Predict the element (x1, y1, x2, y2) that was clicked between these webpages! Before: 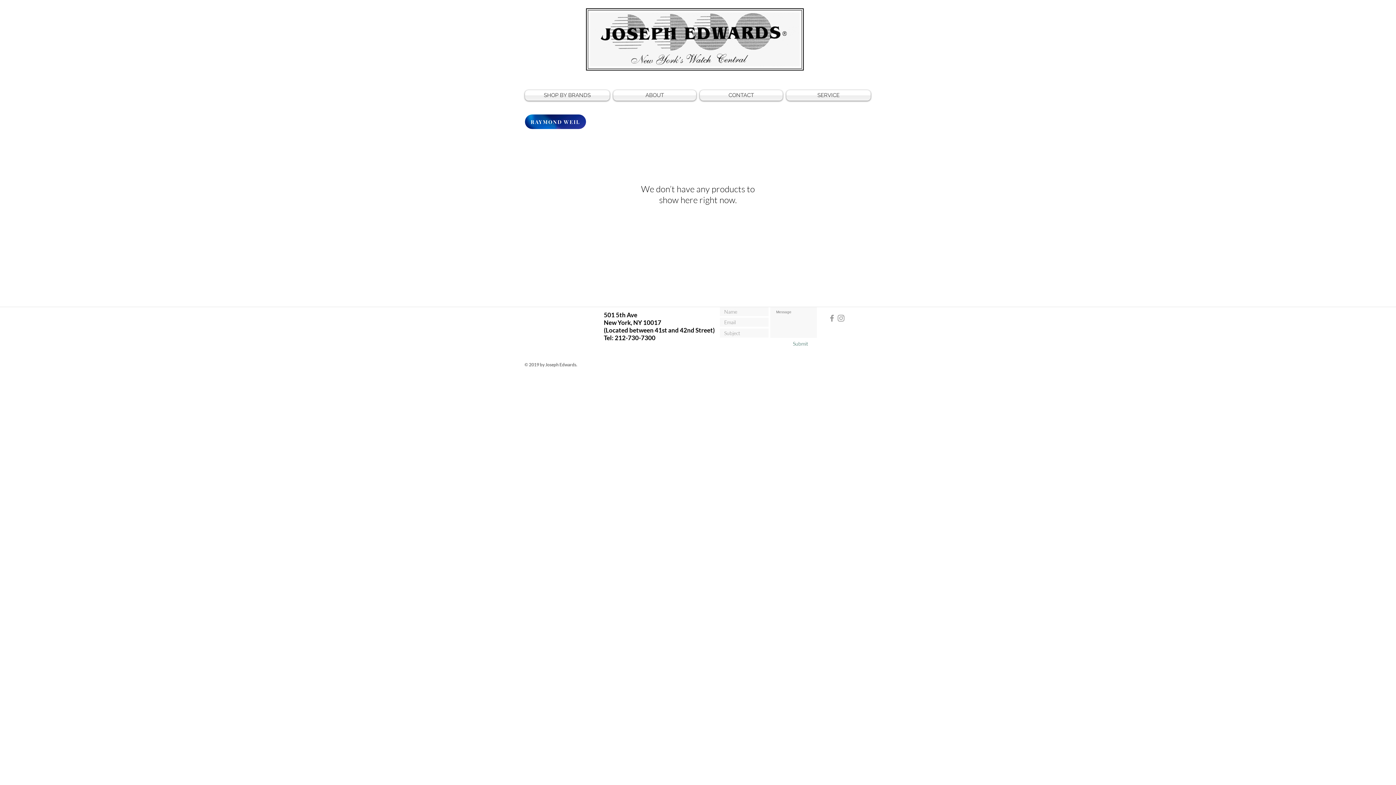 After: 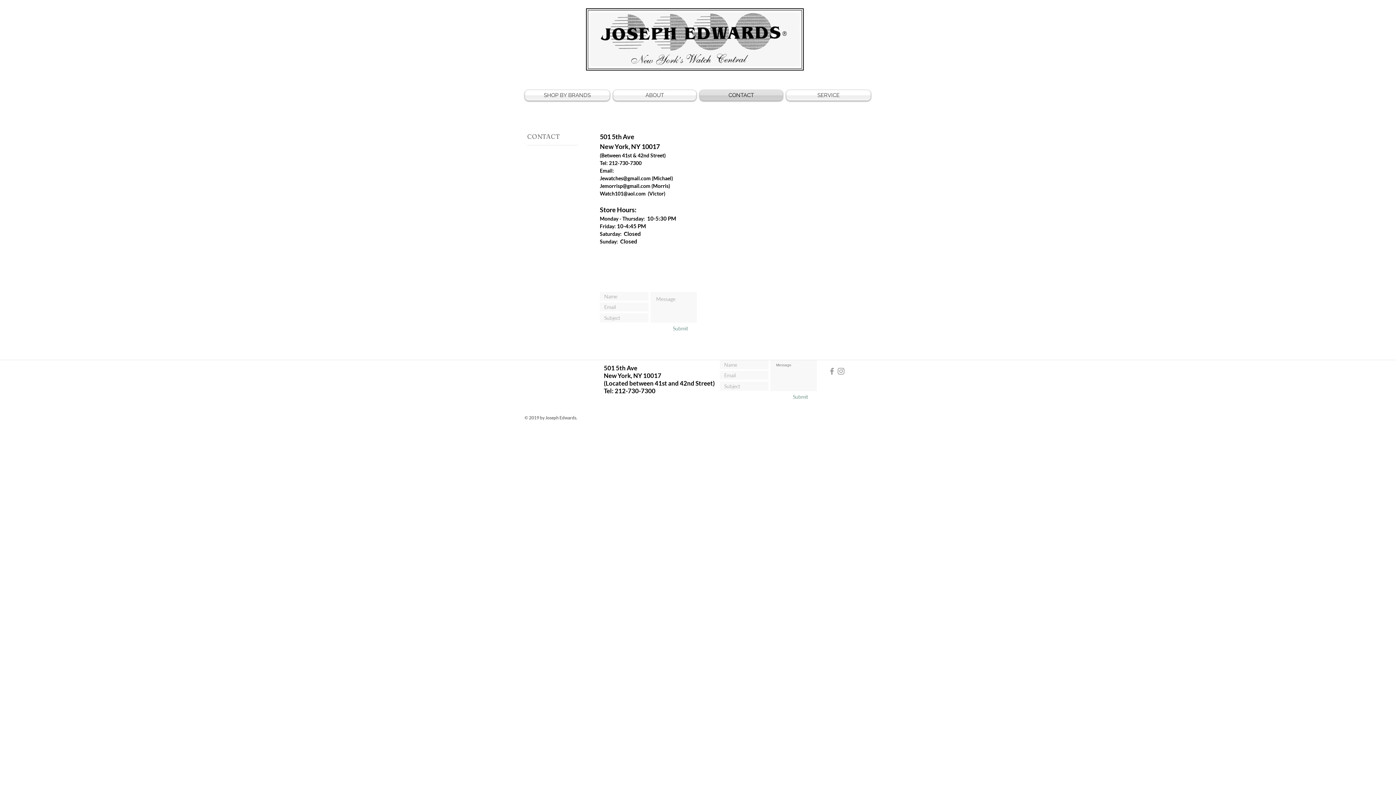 Action: label: CONTACT bbox: (698, 90, 784, 100)